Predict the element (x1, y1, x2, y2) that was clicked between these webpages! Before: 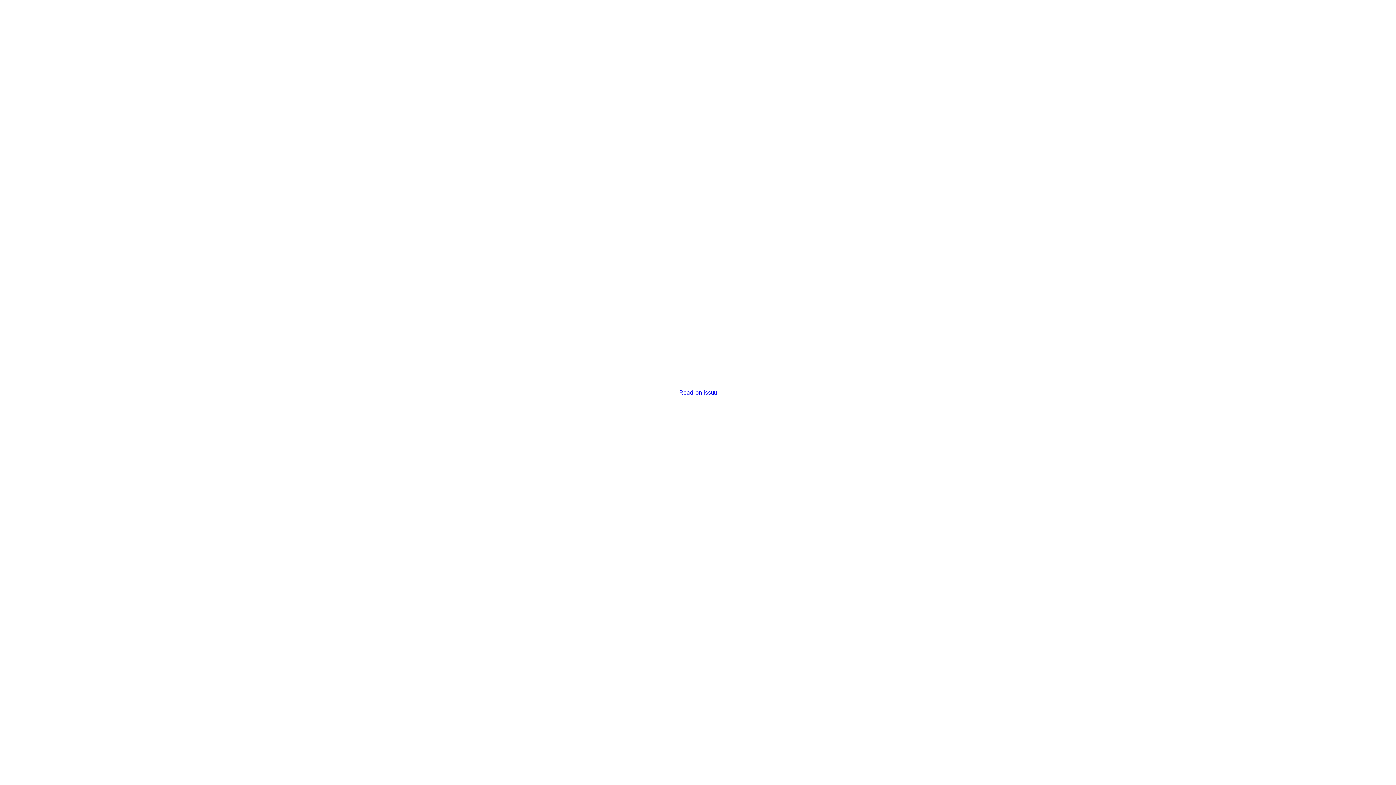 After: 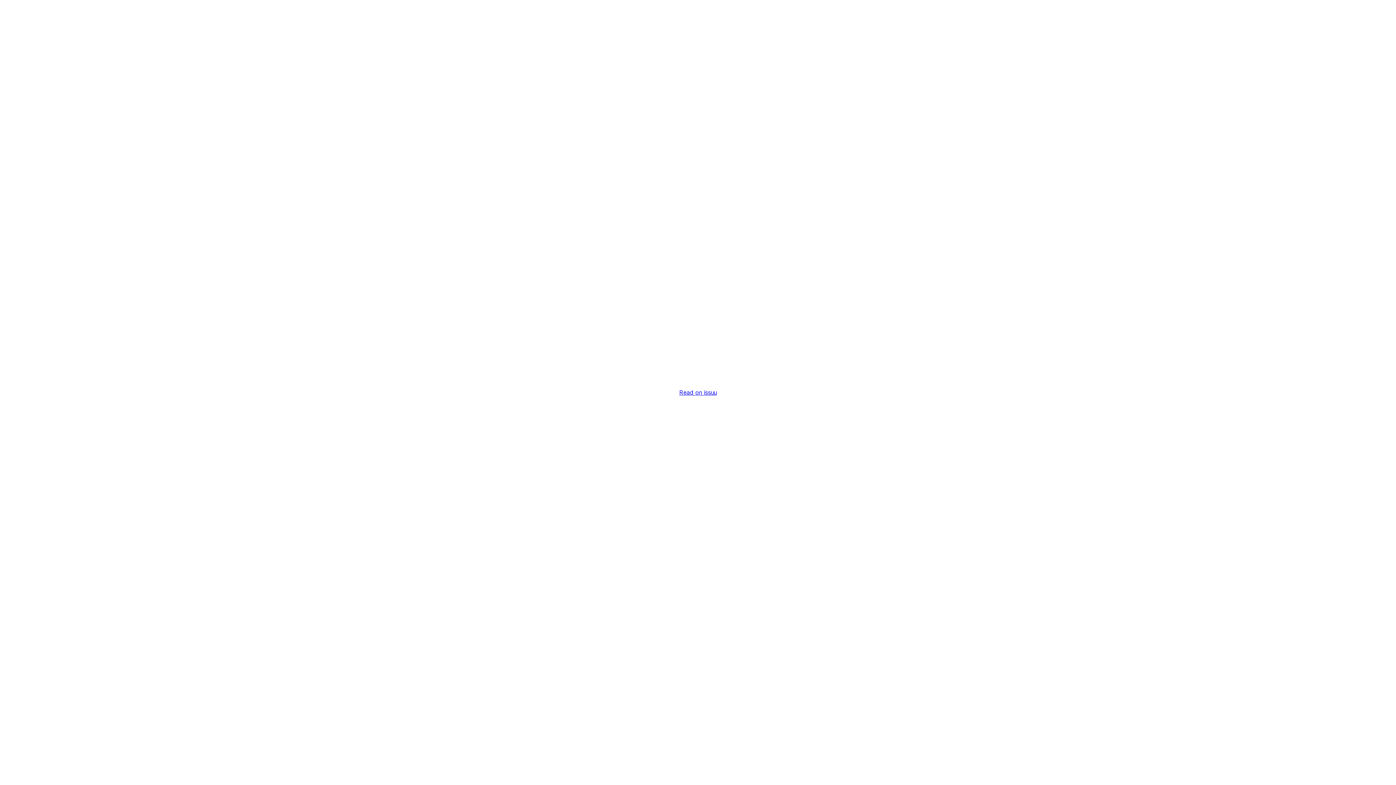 Action: bbox: (679, 389, 716, 396) label: Read on issuu